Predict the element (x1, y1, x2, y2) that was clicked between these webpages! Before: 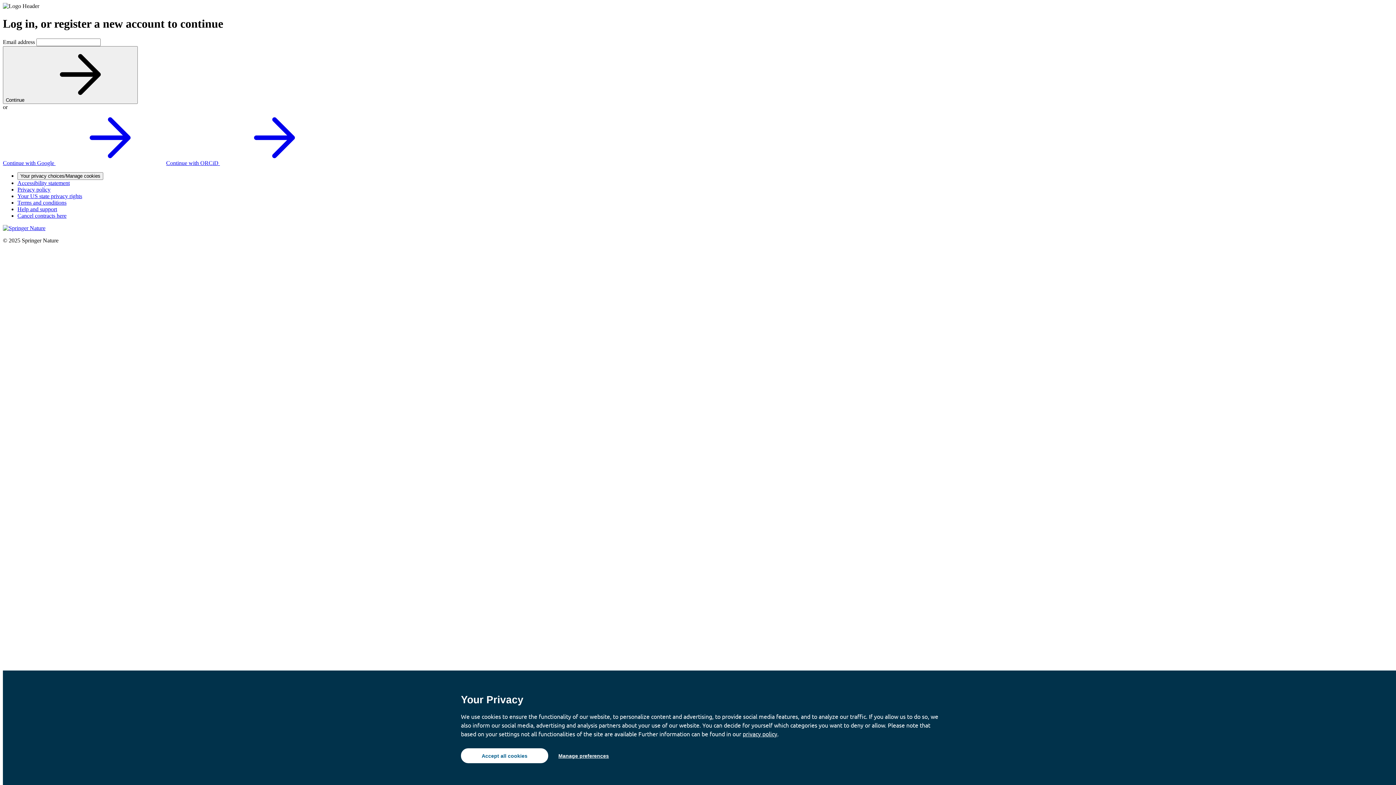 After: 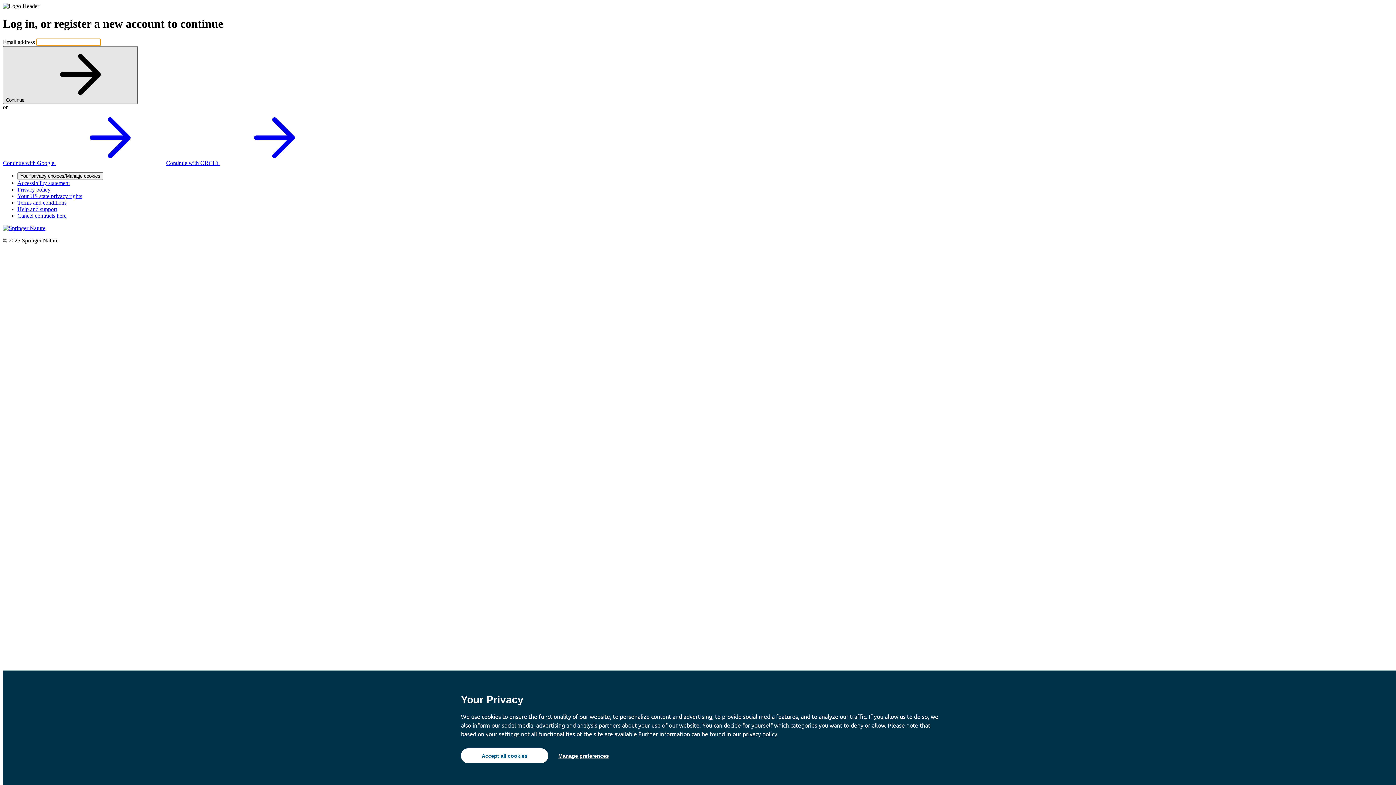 Action: bbox: (2, 46, 137, 103) label: Continue 